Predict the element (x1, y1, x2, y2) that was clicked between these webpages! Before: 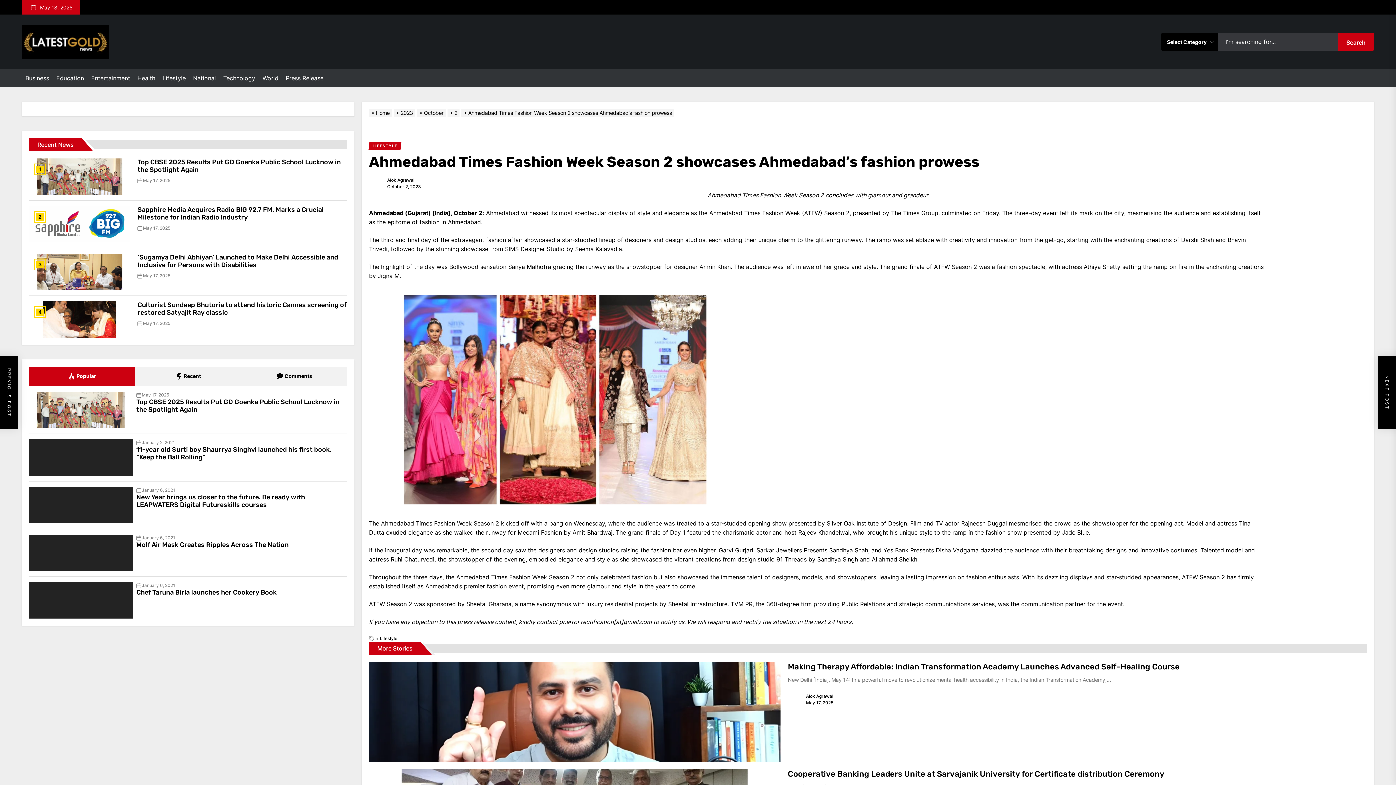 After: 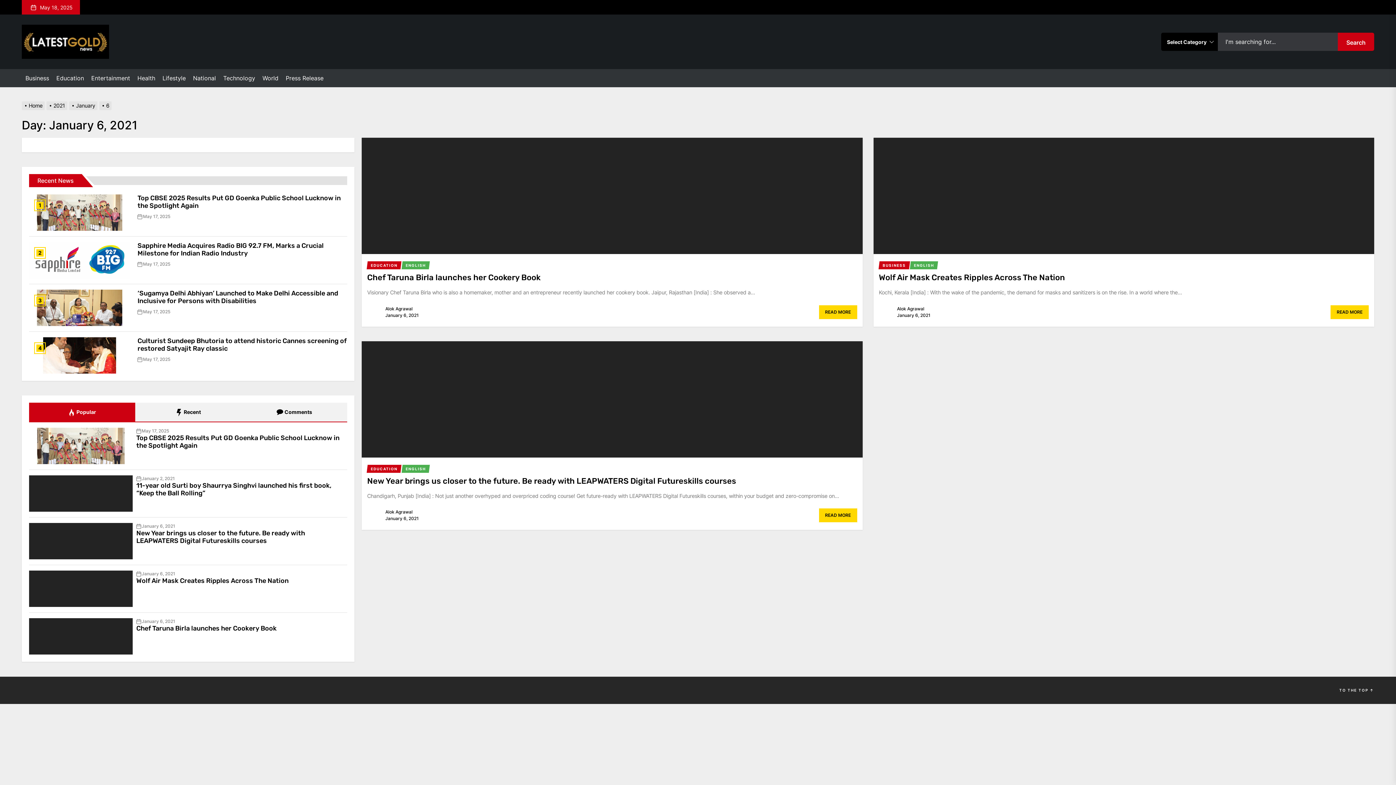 Action: label: January 6, 2021 bbox: (141, 582, 175, 589)